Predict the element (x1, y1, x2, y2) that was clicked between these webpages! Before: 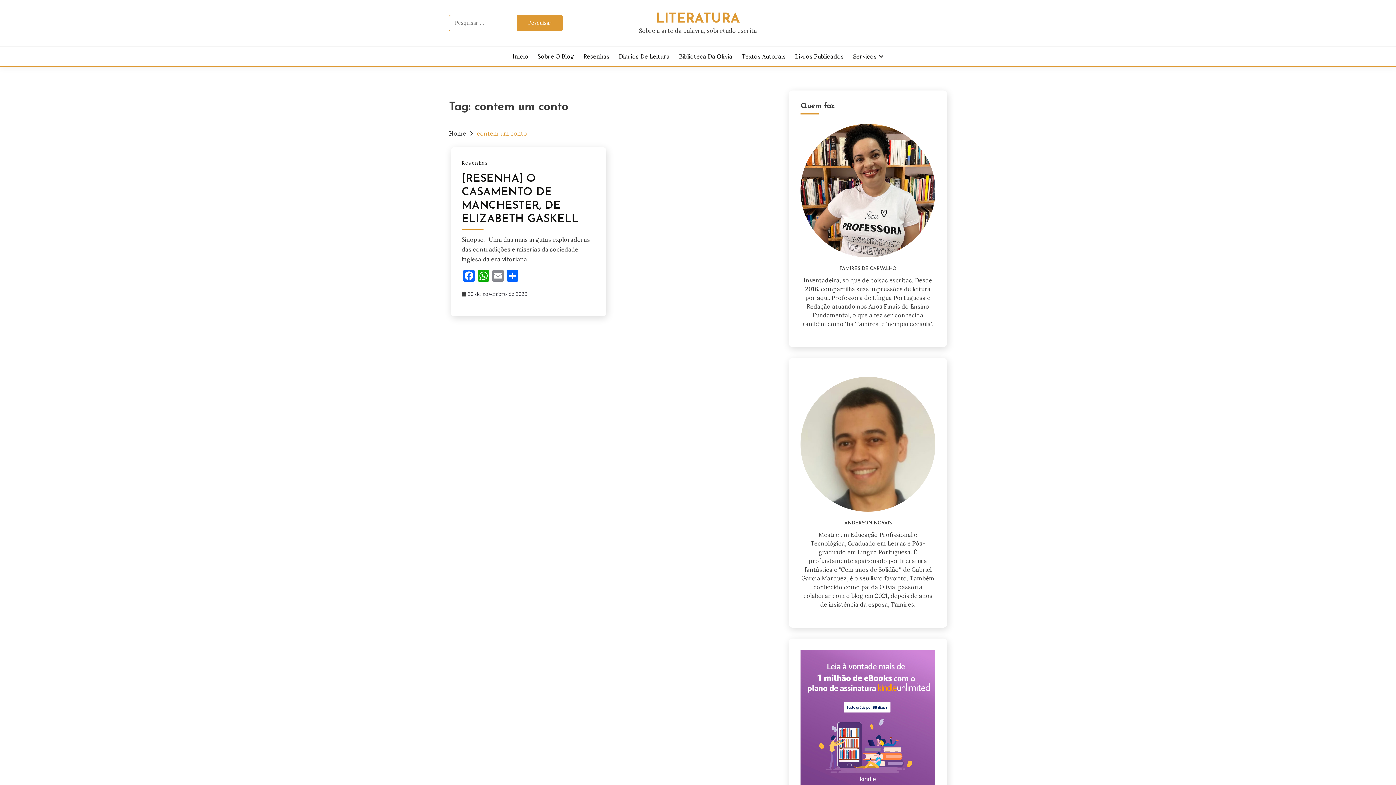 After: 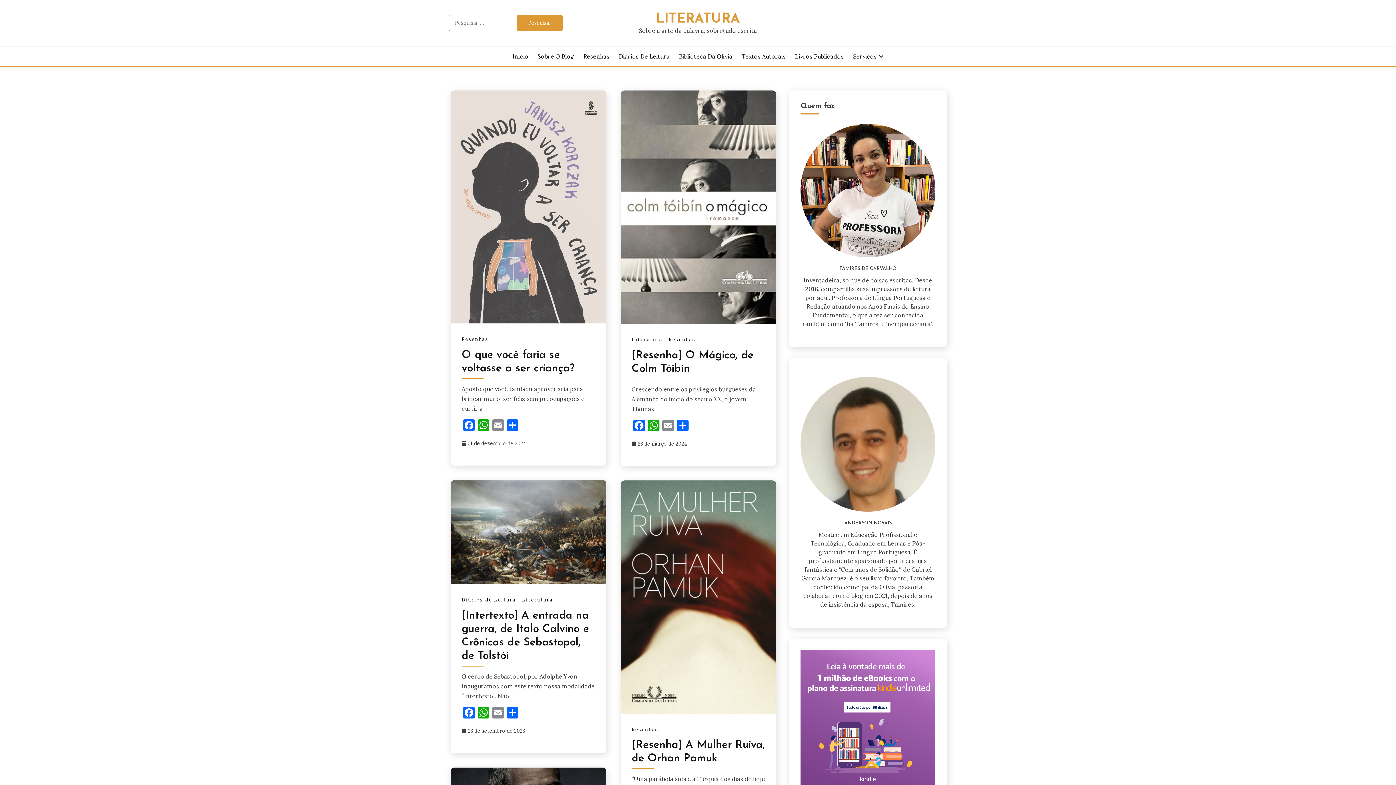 Action: bbox: (656, 12, 740, 25) label: LITERATURA